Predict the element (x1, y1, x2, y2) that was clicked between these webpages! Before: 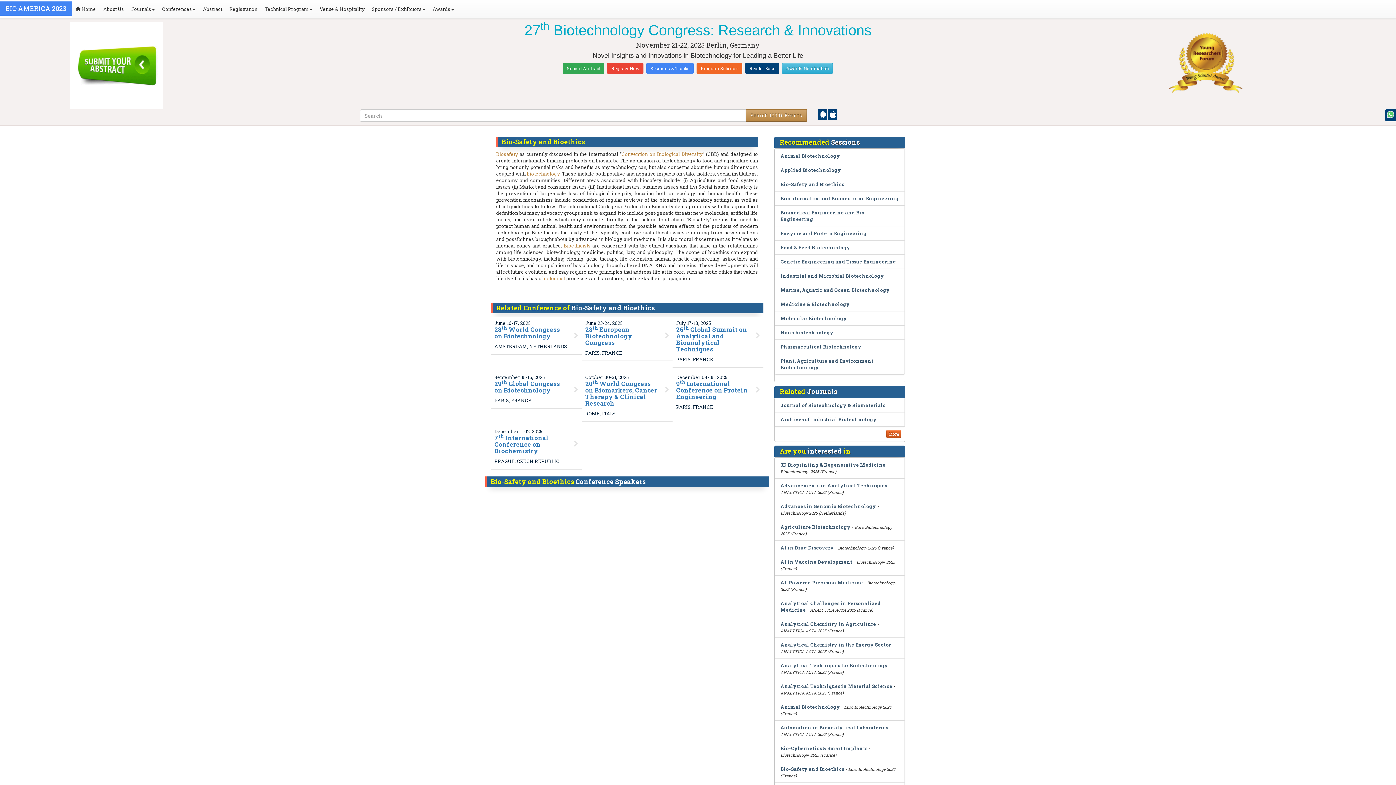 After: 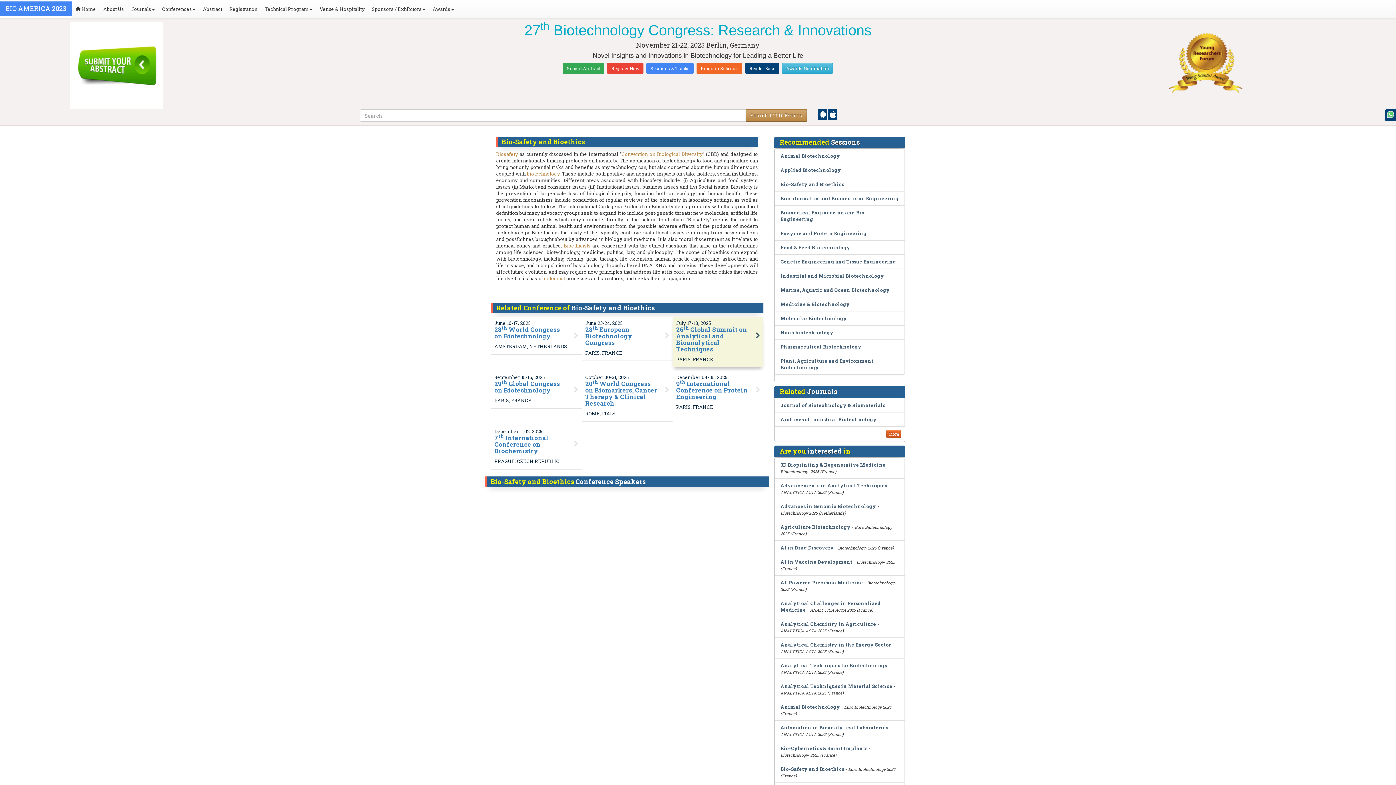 Action: label: 26th Global Summit on Analytical and Bioanalytical Techniques bbox: (676, 326, 750, 352)